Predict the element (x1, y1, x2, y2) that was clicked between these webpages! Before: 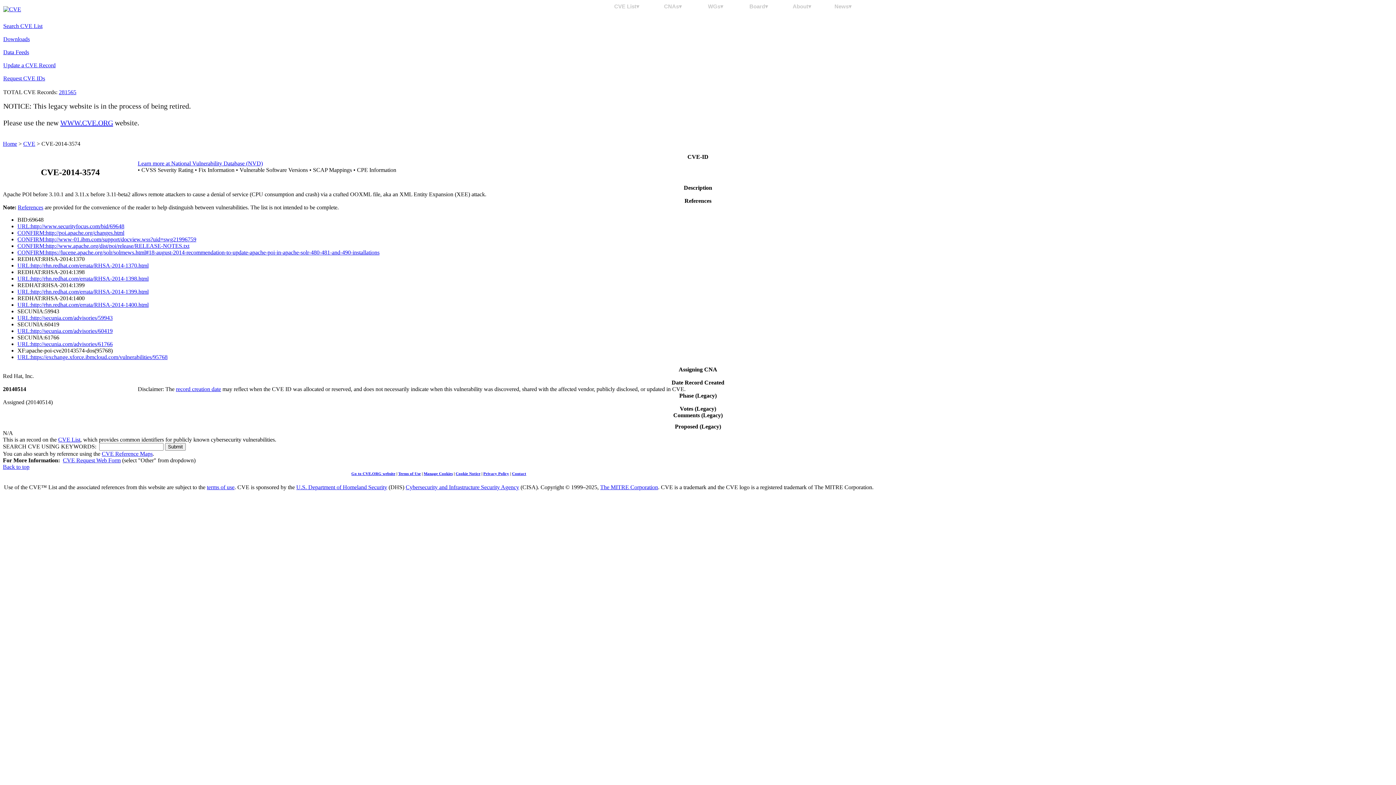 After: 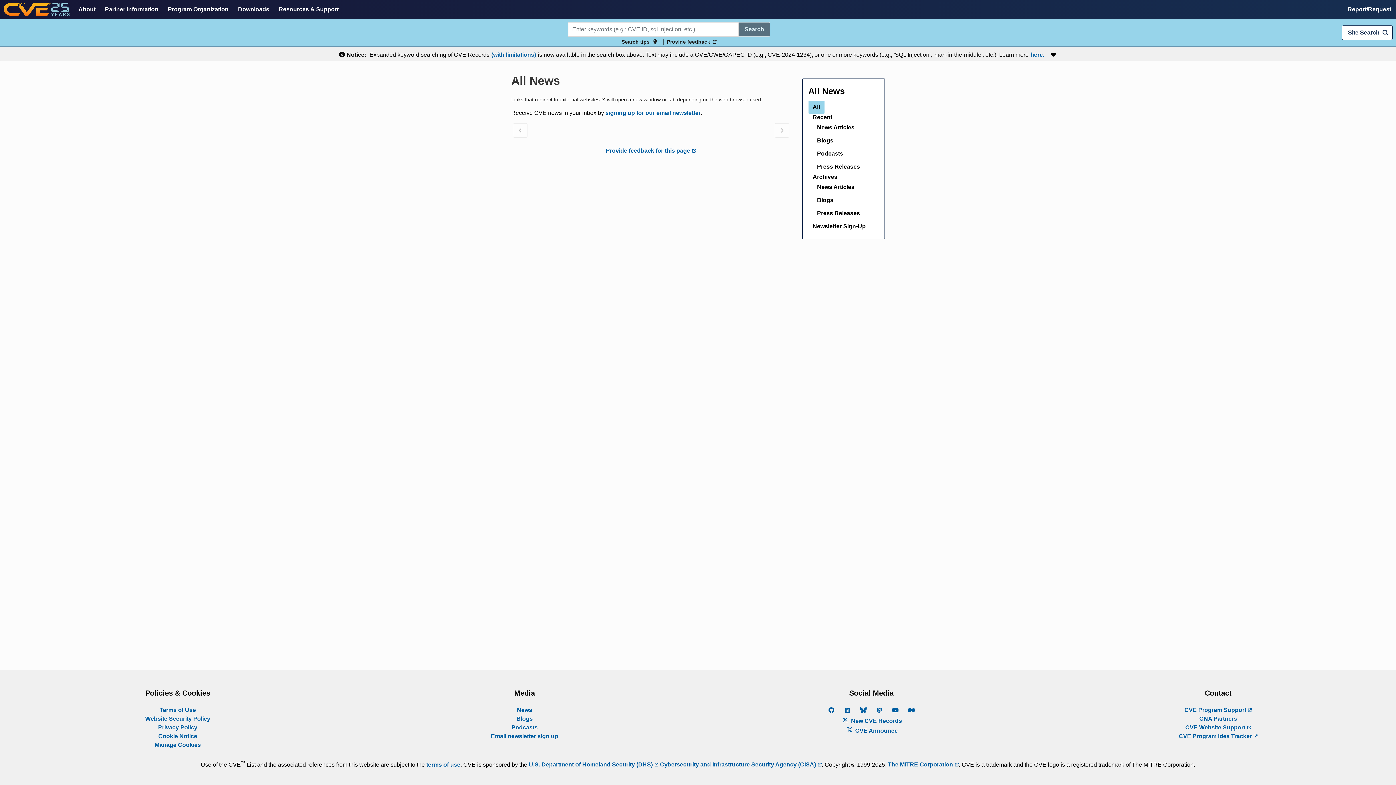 Action: bbox: (828, 3, 858, 9) label: News▾